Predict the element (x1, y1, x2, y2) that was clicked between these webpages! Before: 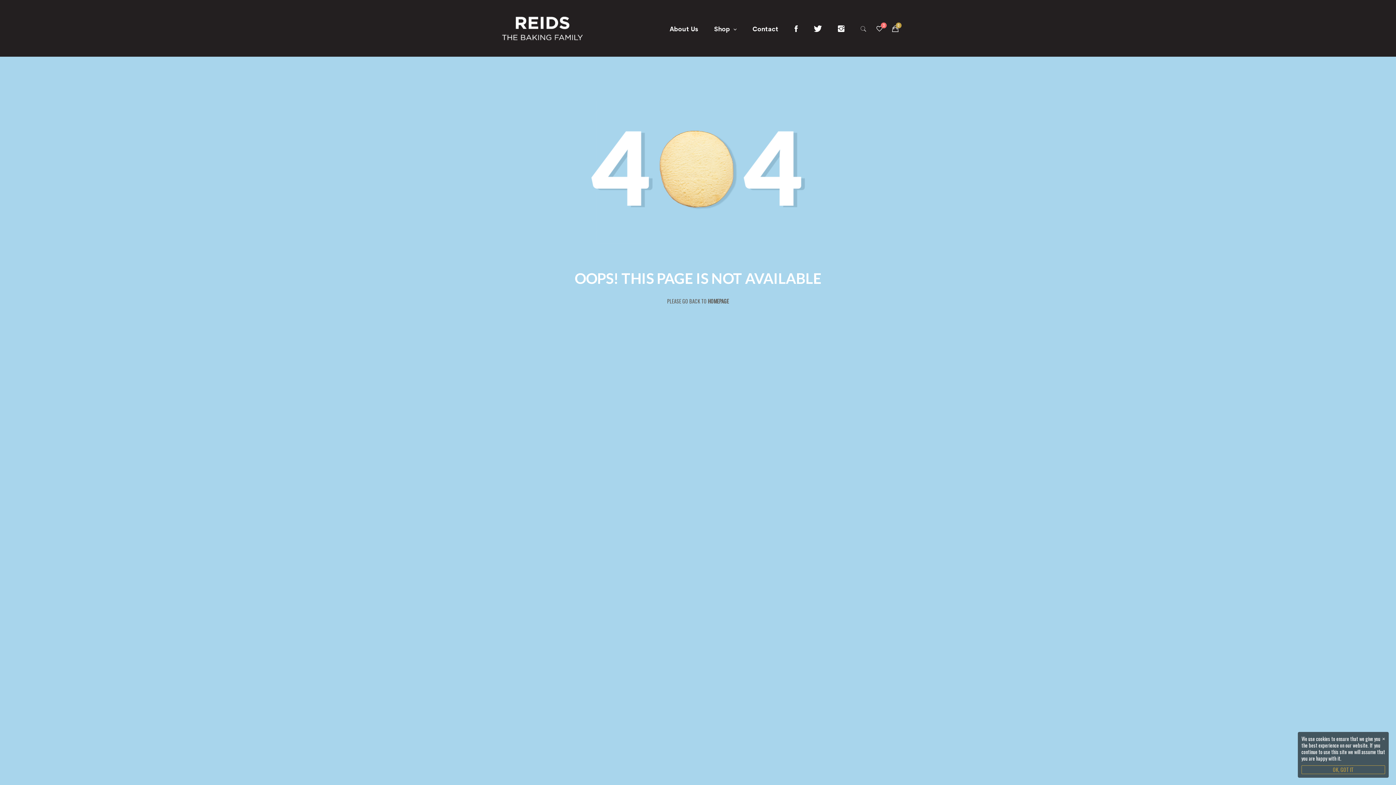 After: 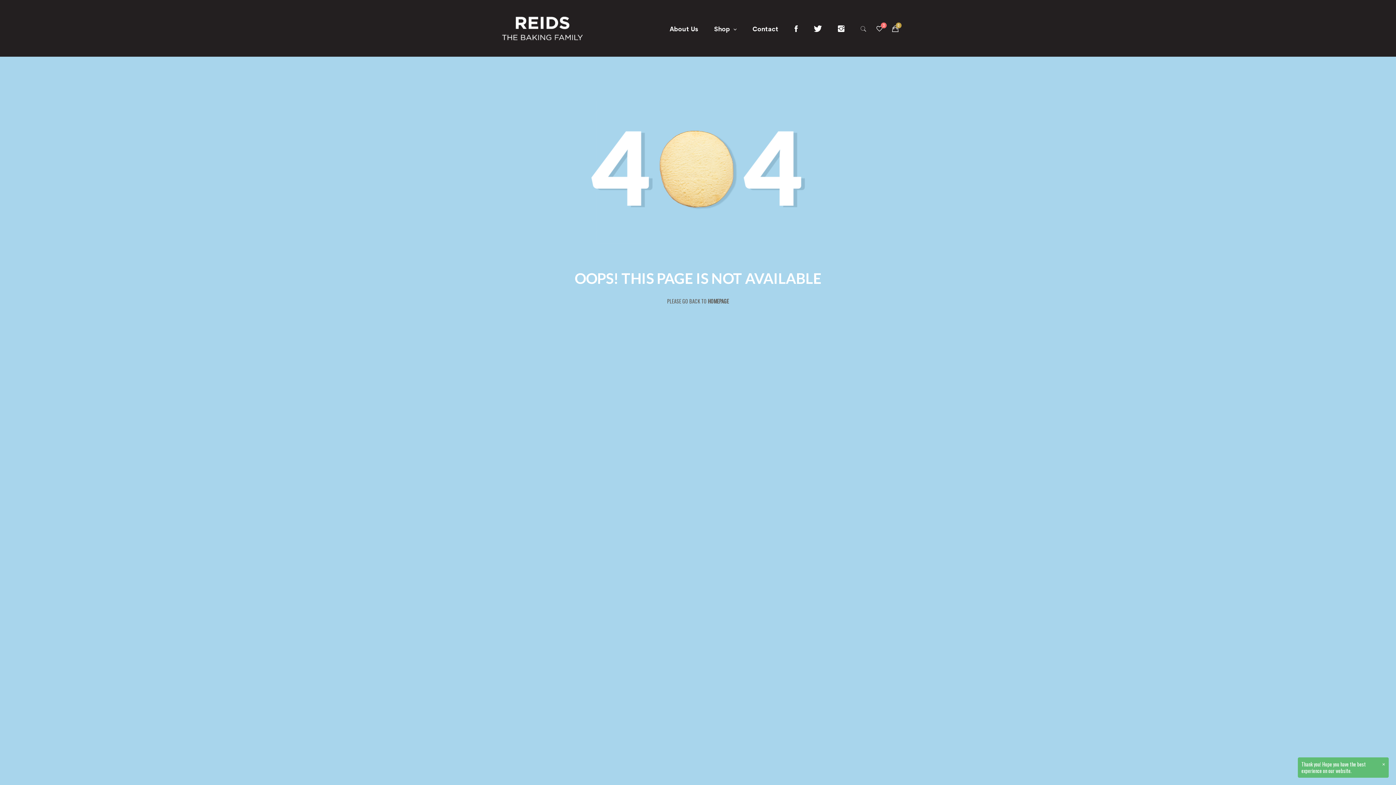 Action: label: OK, GOT IT bbox: (1301, 765, 1385, 774)